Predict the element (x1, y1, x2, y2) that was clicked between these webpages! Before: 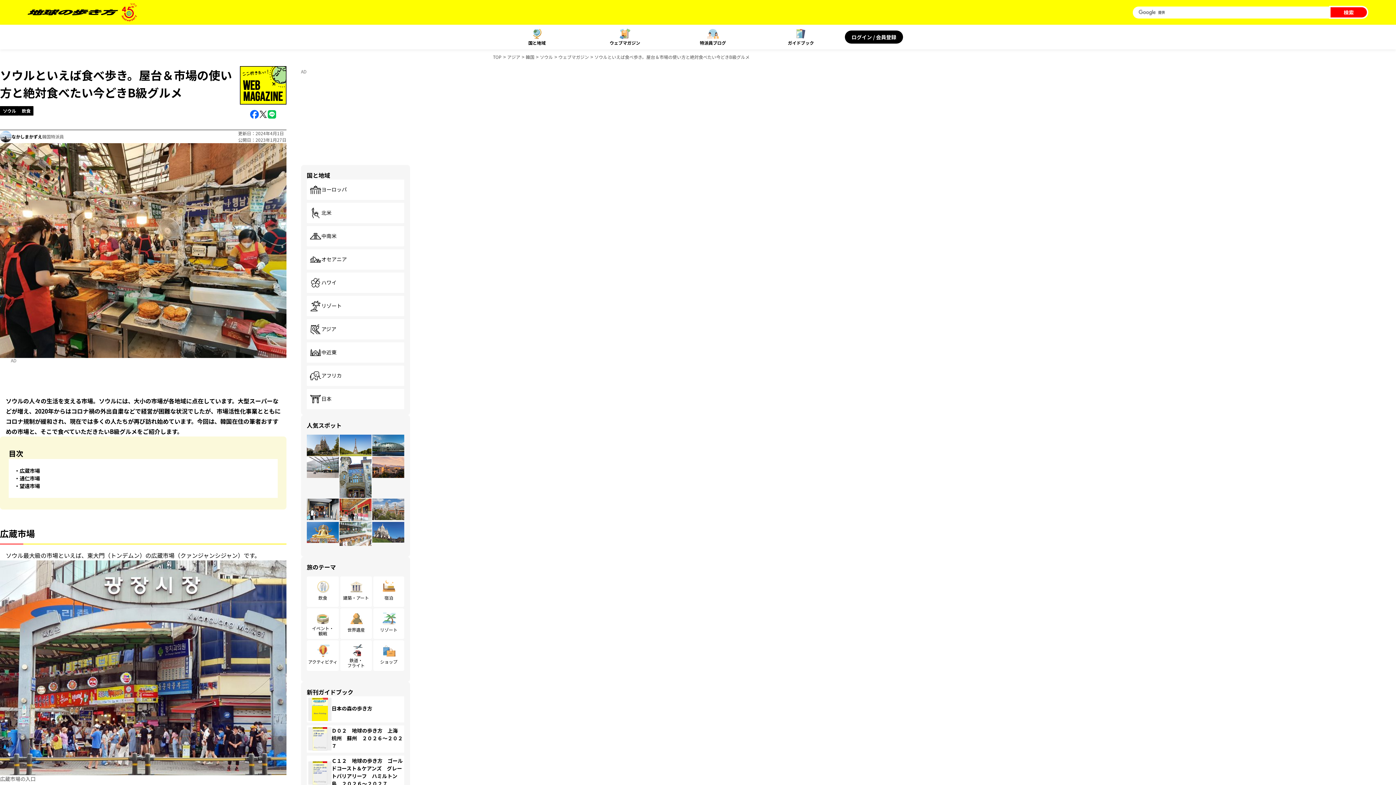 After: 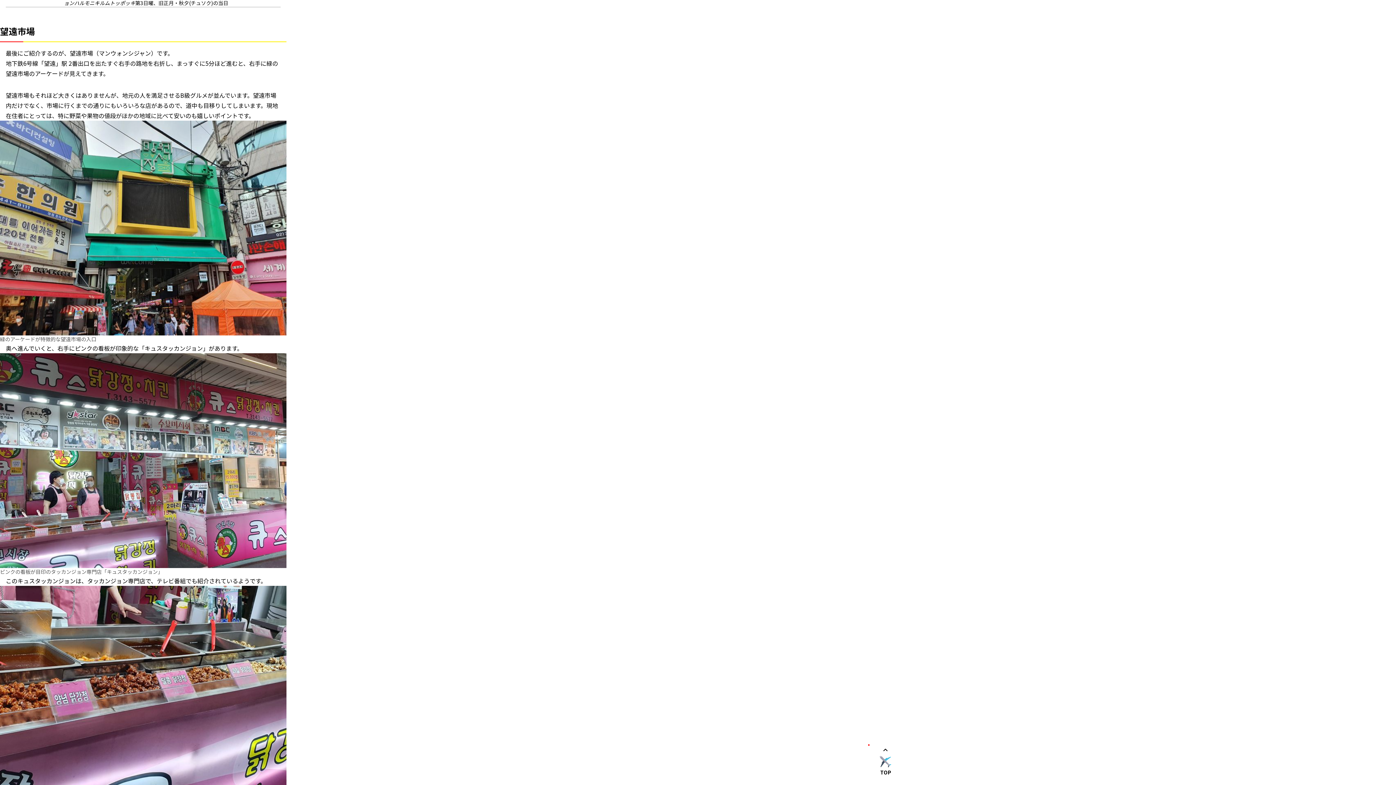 Action: bbox: (19, 482, 40, 489) label: 望遠市場